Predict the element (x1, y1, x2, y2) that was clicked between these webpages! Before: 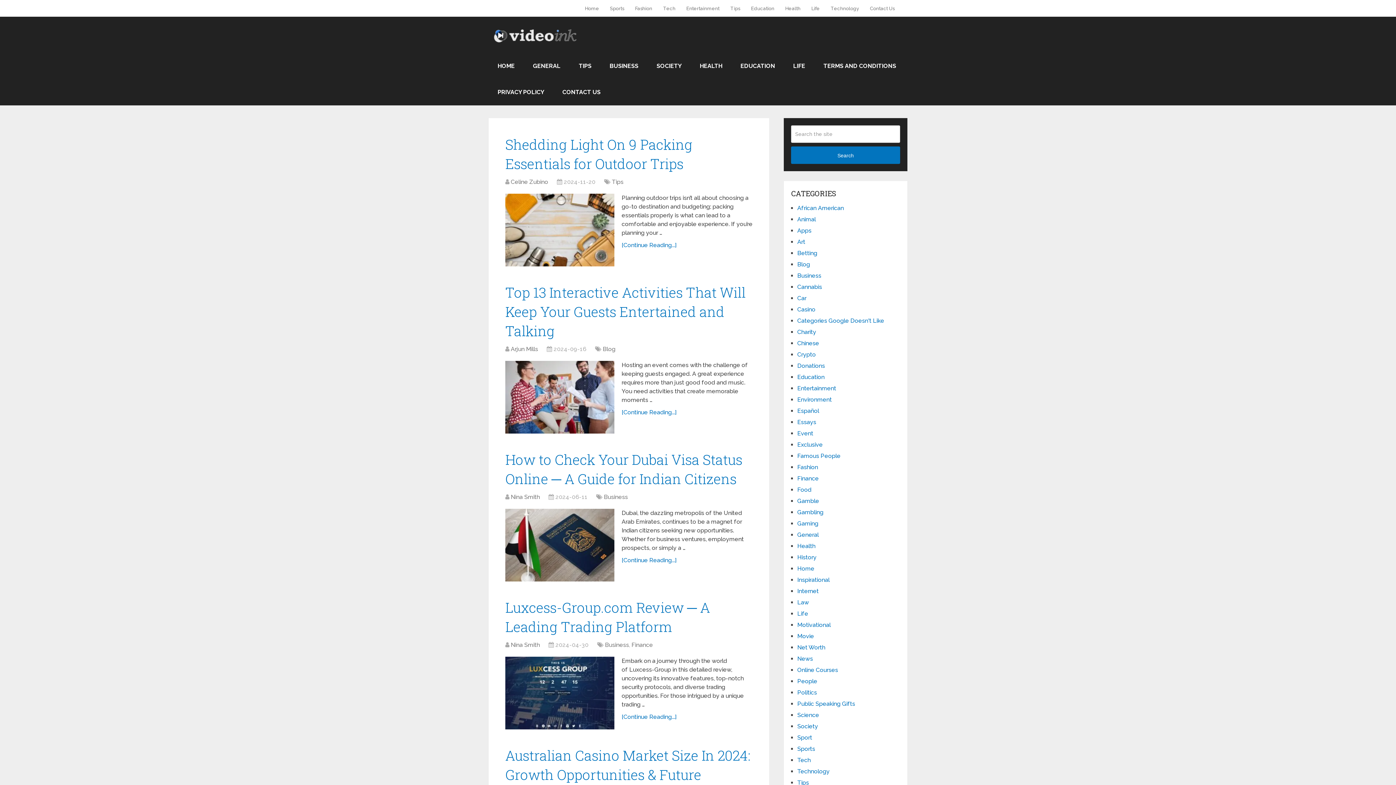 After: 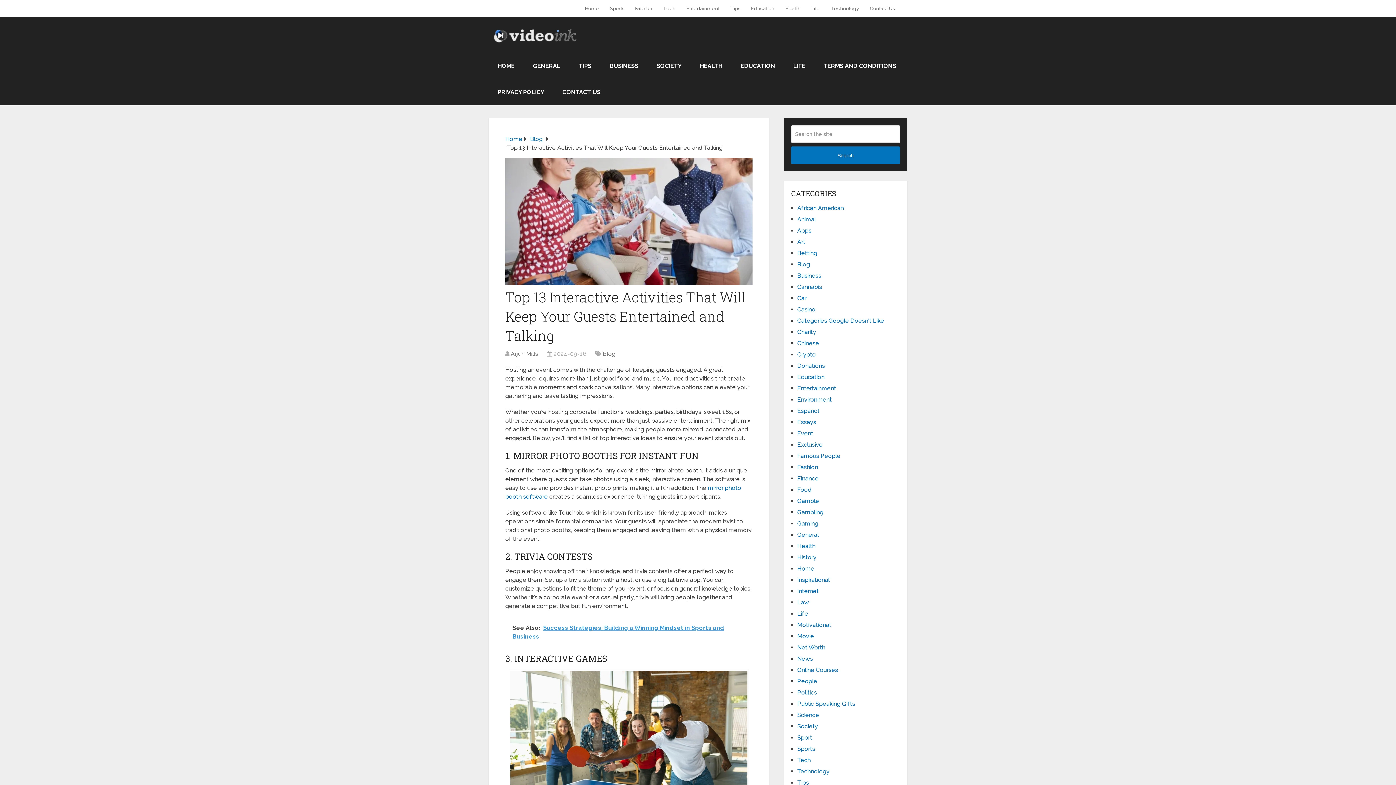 Action: bbox: (505, 283, 745, 340) label: Top 13 Interactive Activities That Will Keep Your Guests Entertained and Talking